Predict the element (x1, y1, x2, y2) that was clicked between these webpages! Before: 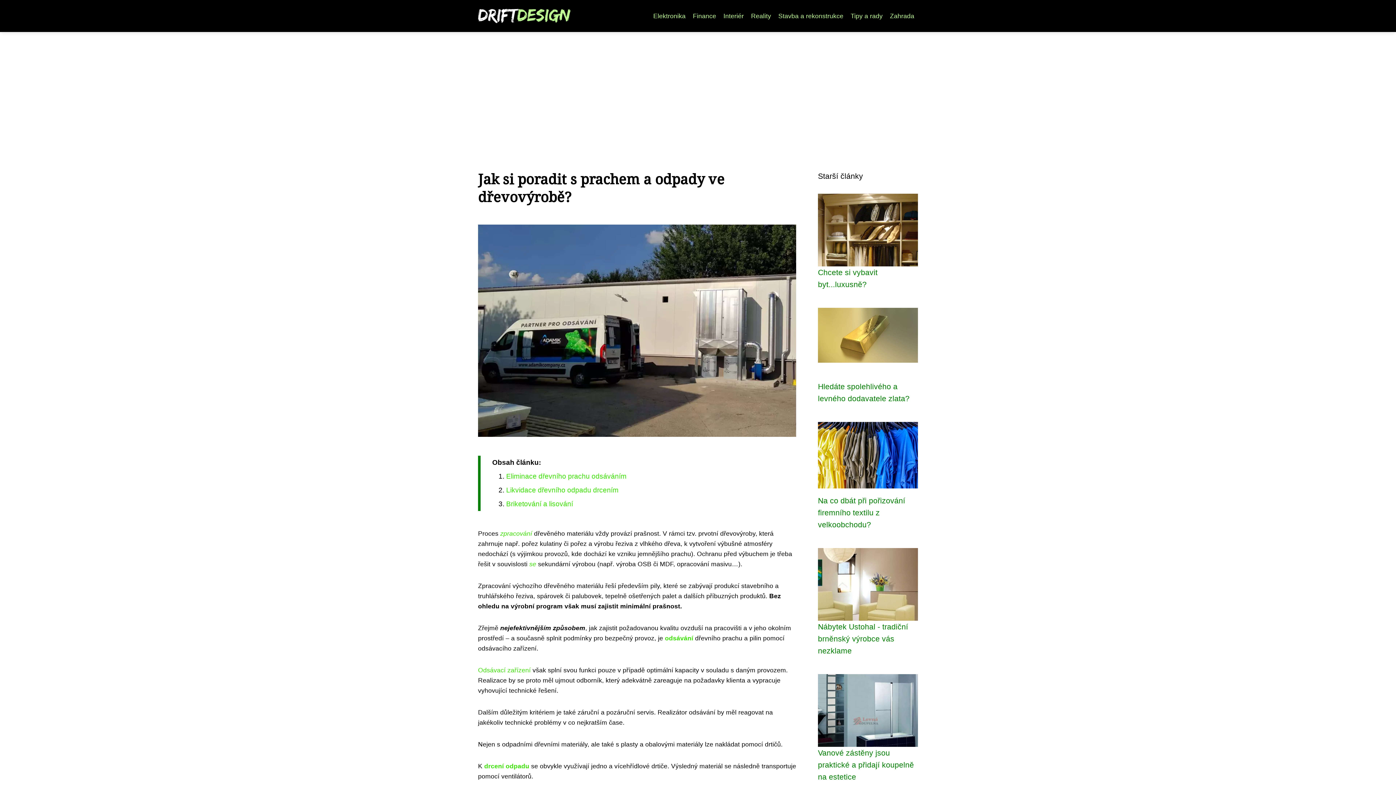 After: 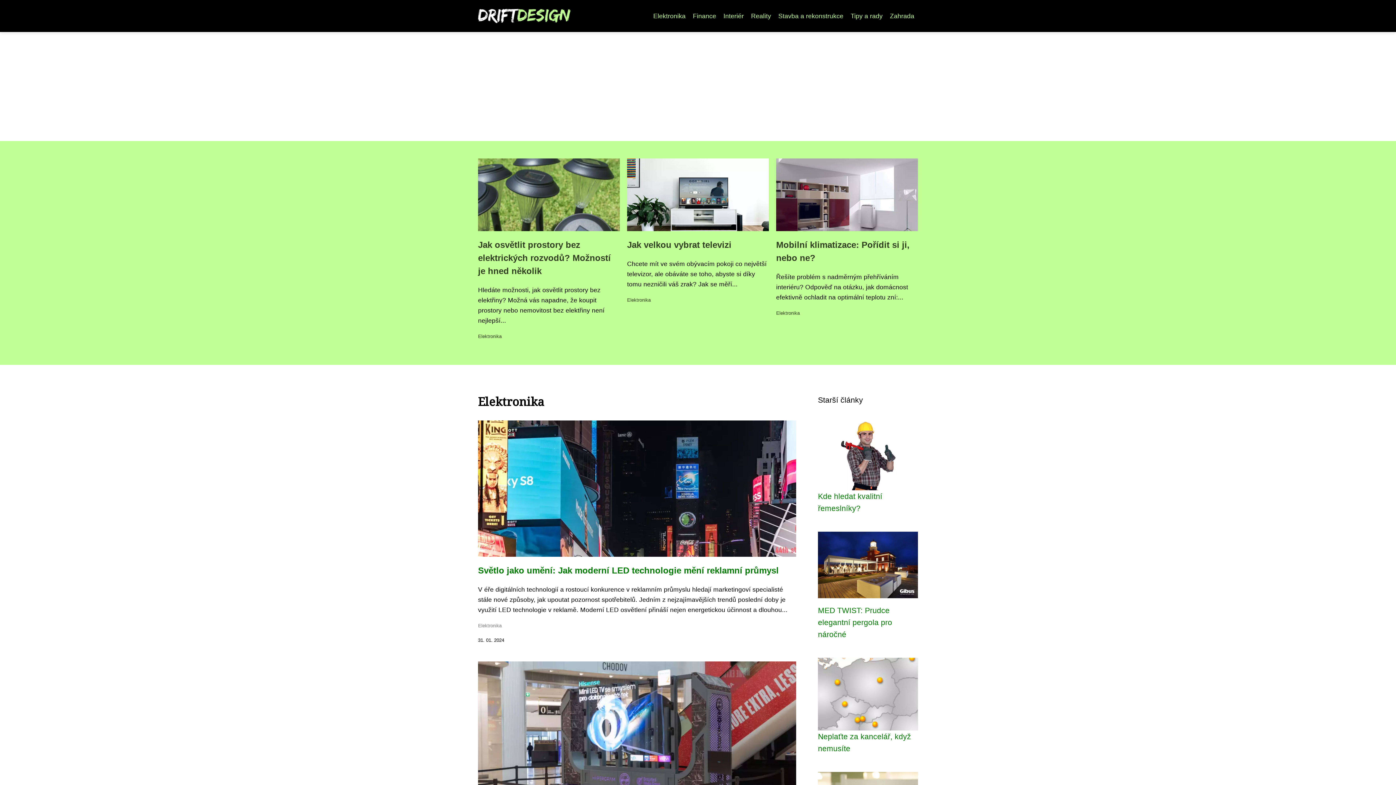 Action: bbox: (649, 10, 689, 21) label: Elektronika